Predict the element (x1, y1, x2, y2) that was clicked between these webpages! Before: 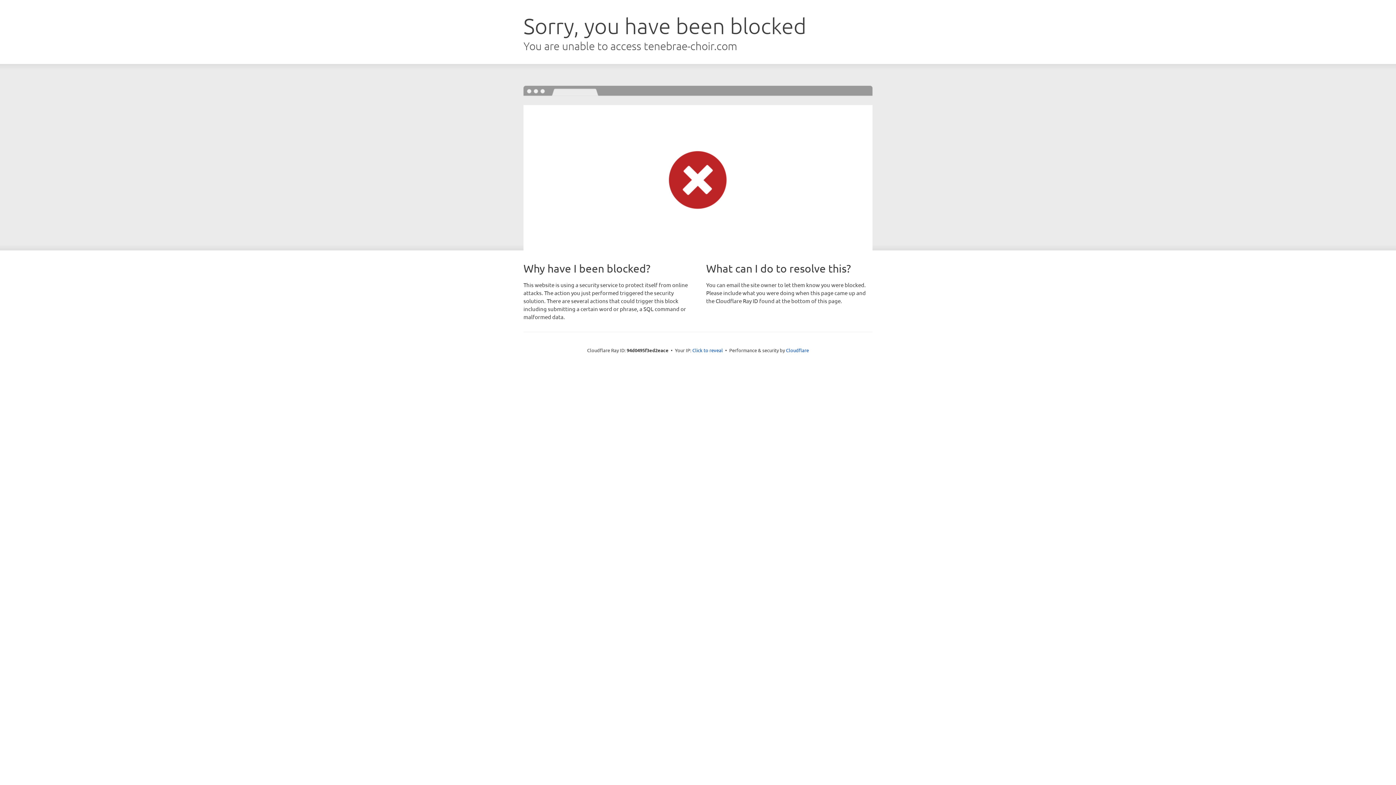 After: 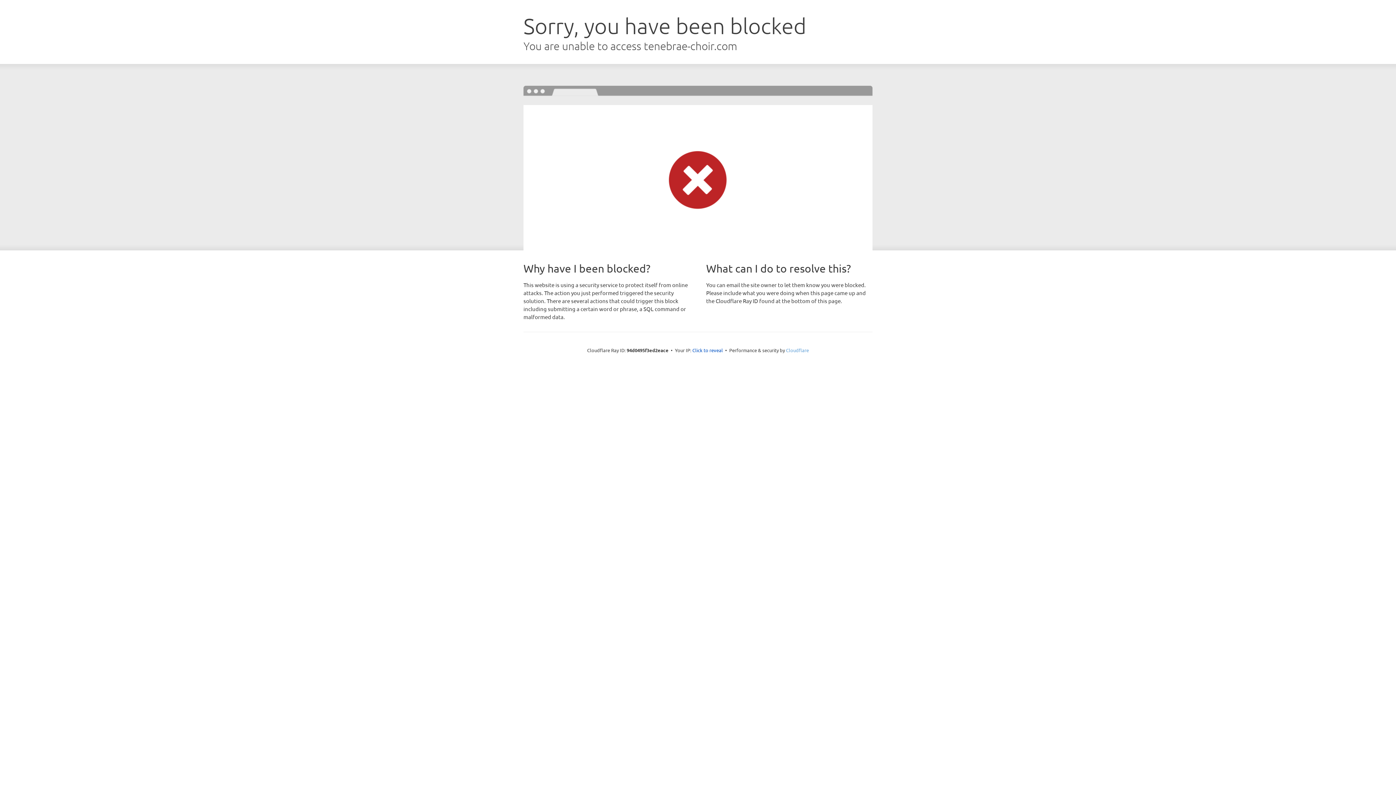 Action: bbox: (786, 347, 809, 353) label: Cloudflare